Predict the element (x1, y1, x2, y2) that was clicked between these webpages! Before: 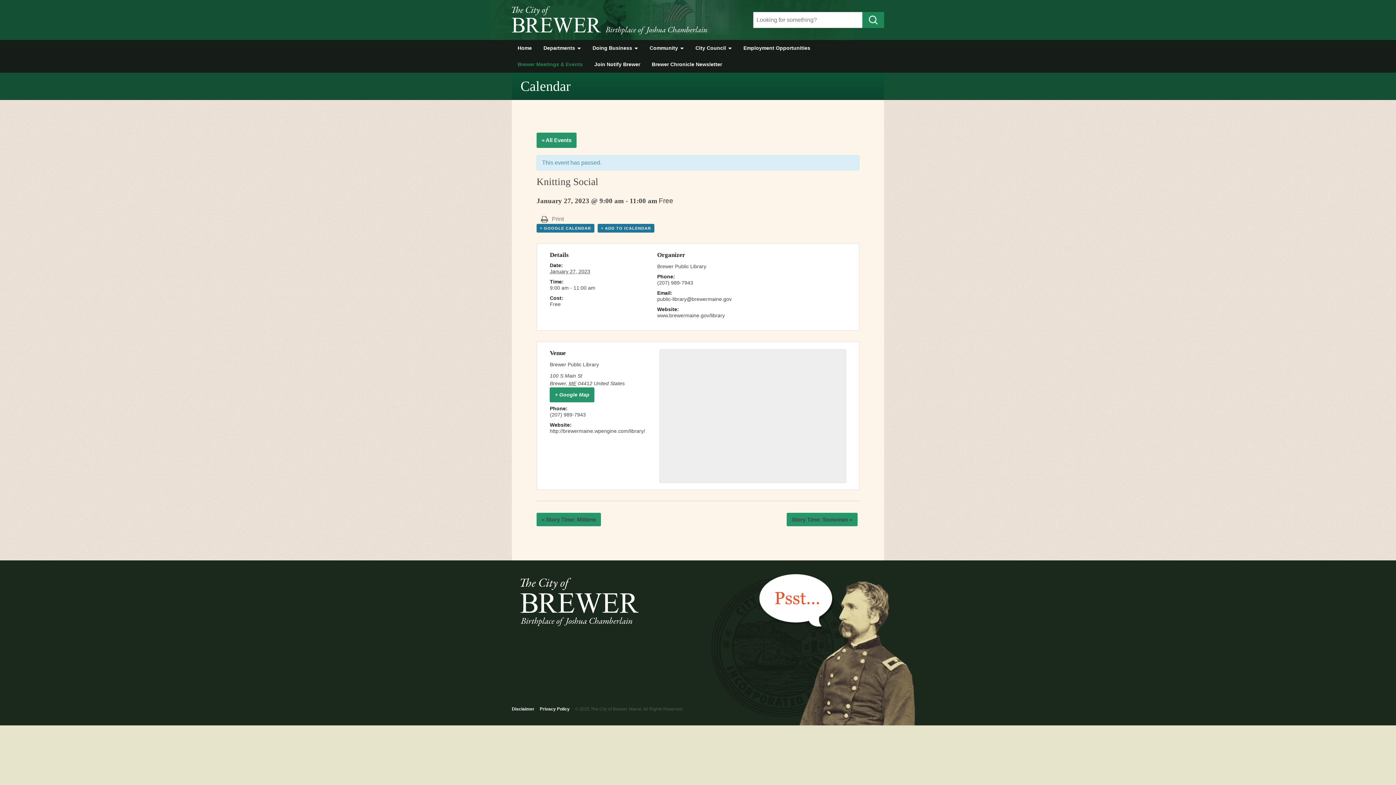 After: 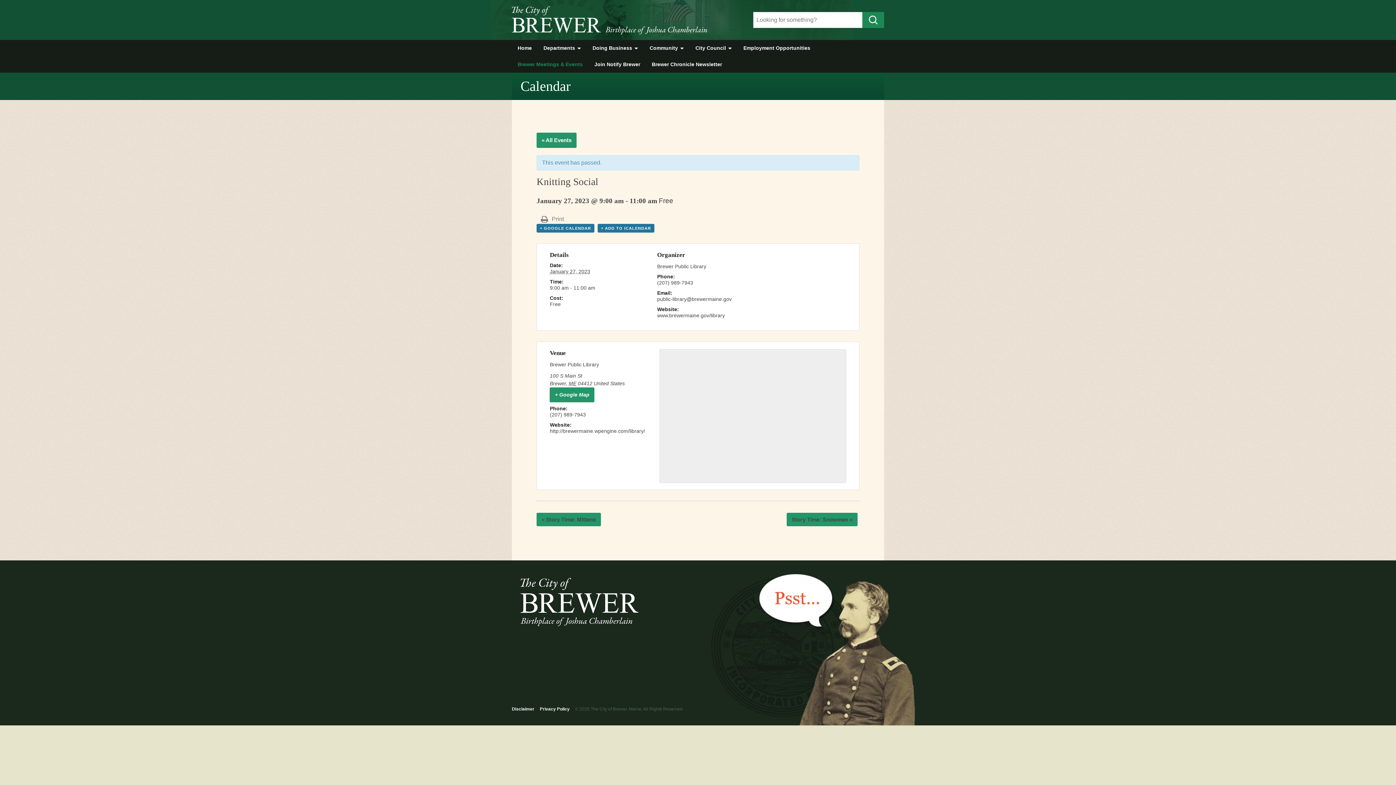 Action: label: Close
× bbox: (777, 630, 788, 642)